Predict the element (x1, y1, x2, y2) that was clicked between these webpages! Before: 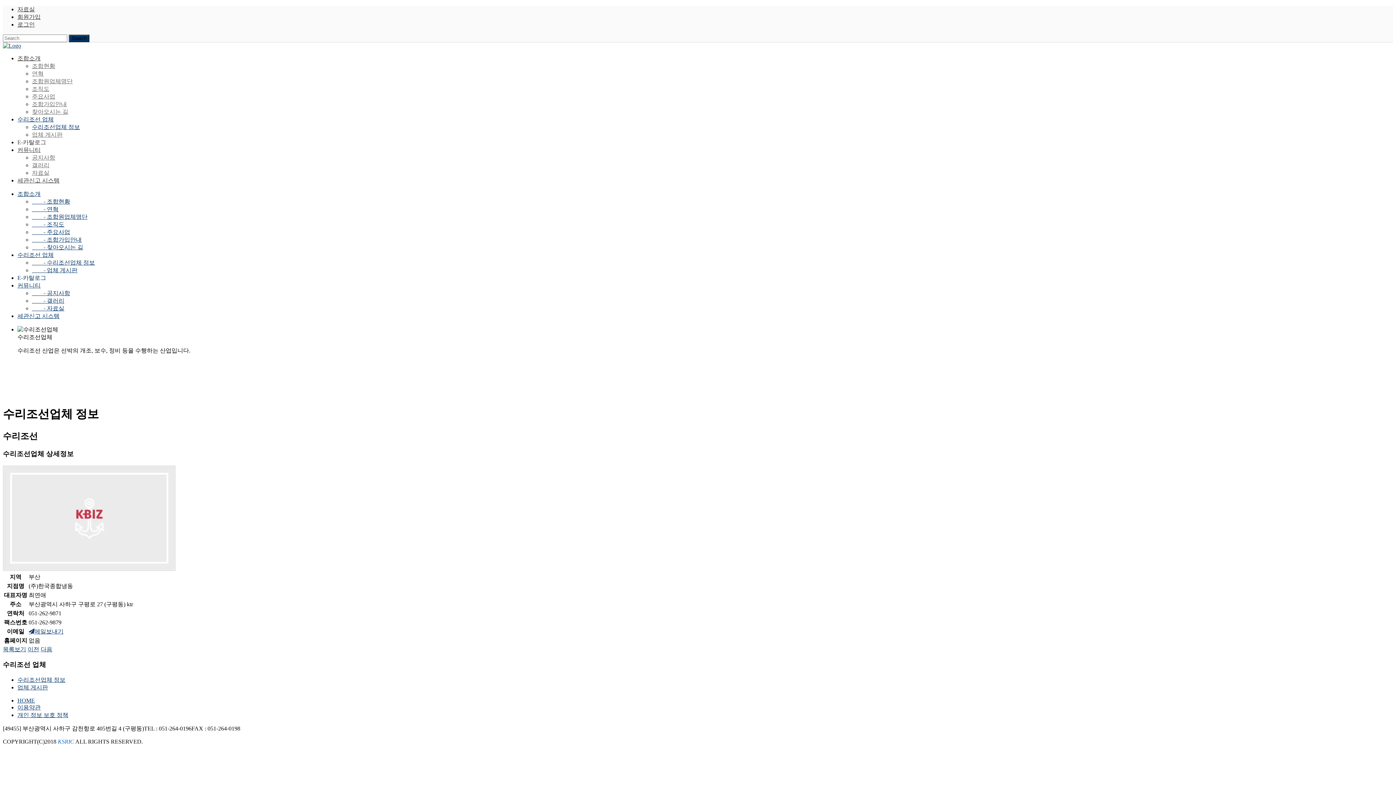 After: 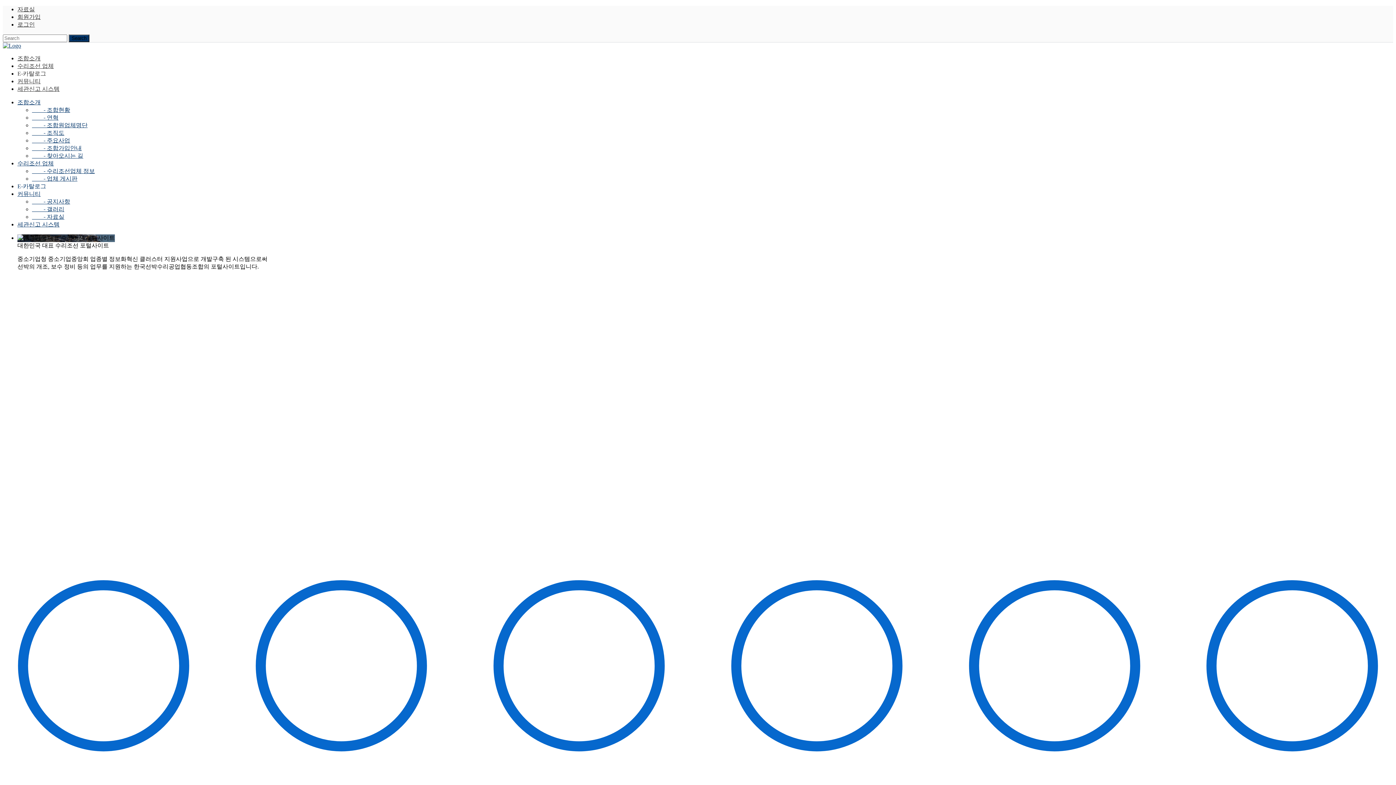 Action: bbox: (2, 42, 21, 48)